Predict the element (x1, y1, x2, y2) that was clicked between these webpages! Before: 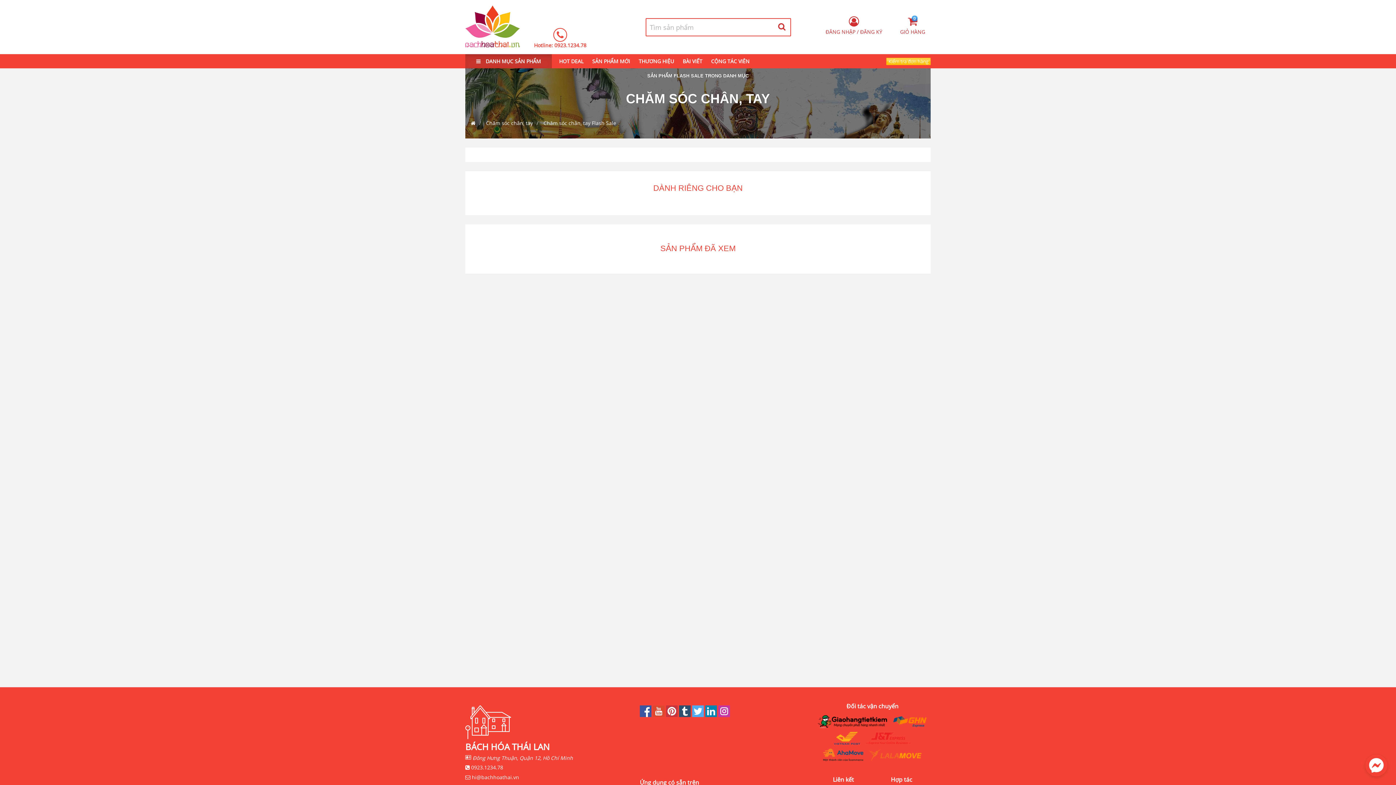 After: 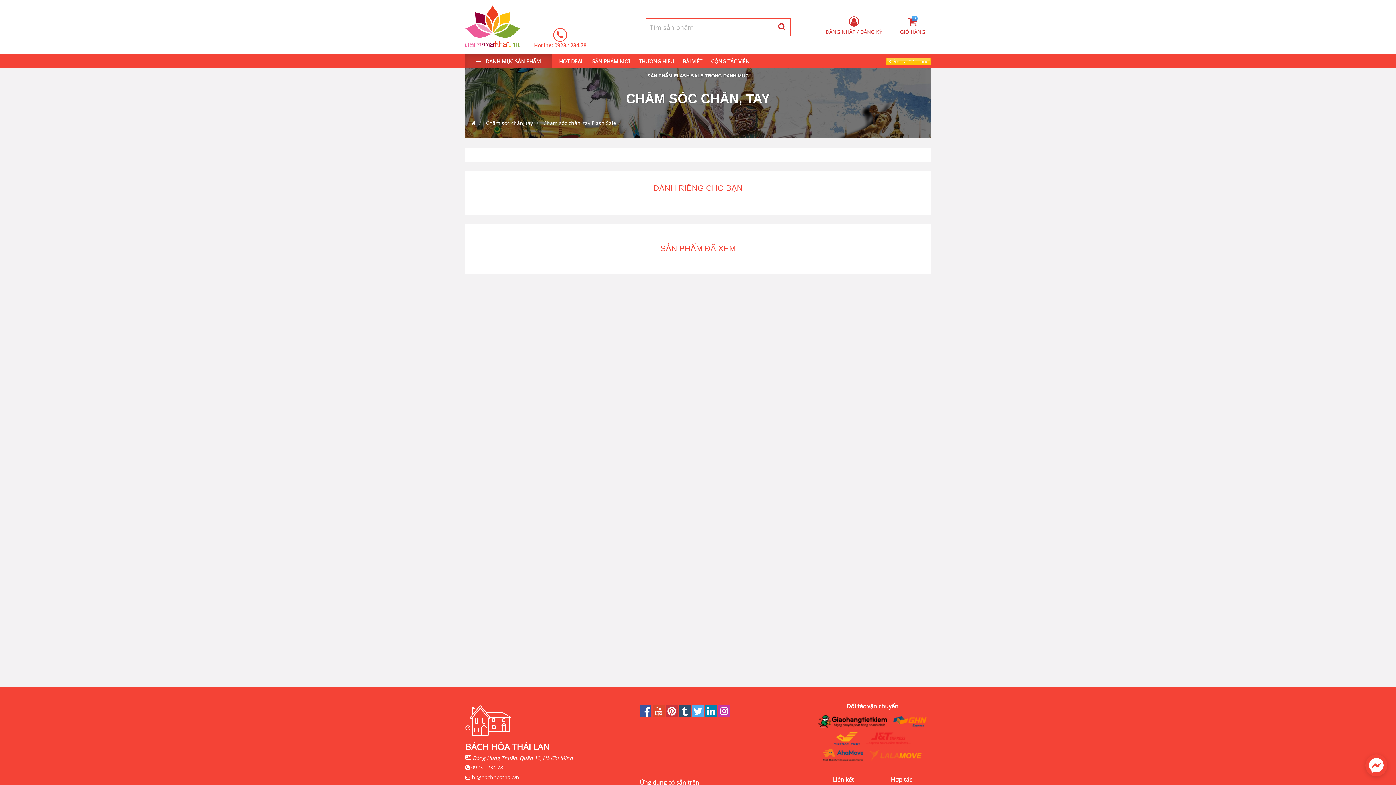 Action: bbox: (718, 711, 730, 718)